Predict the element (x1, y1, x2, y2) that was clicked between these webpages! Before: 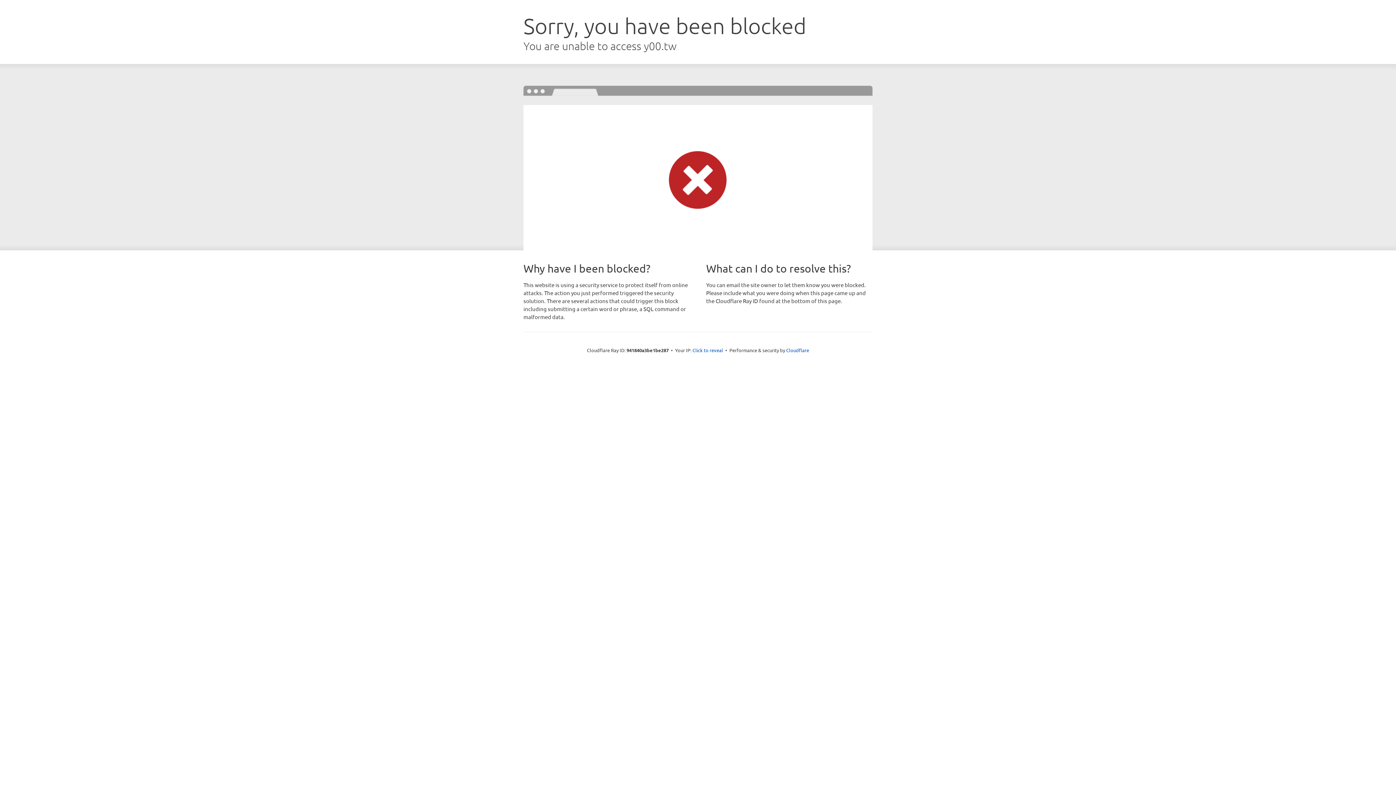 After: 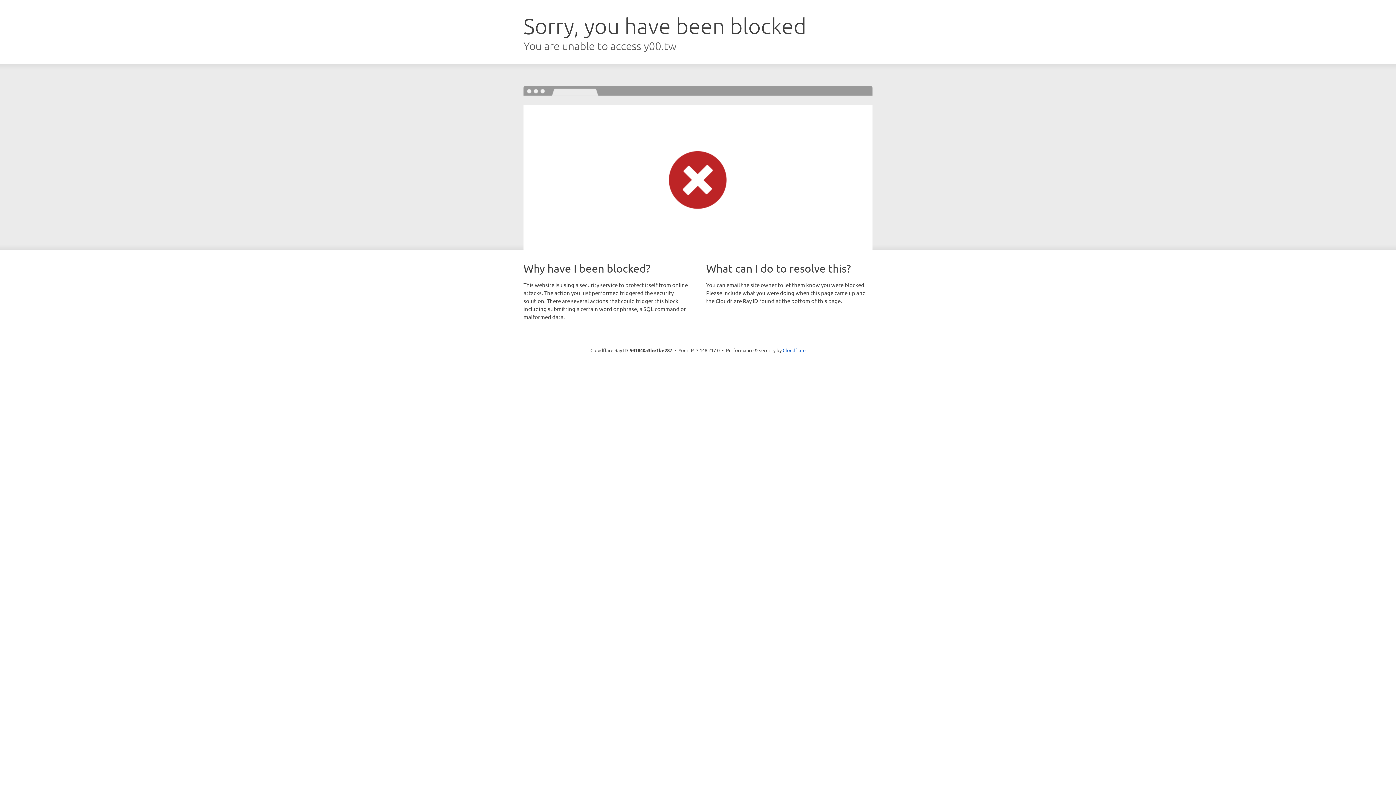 Action: label: Click to reveal bbox: (692, 346, 723, 353)